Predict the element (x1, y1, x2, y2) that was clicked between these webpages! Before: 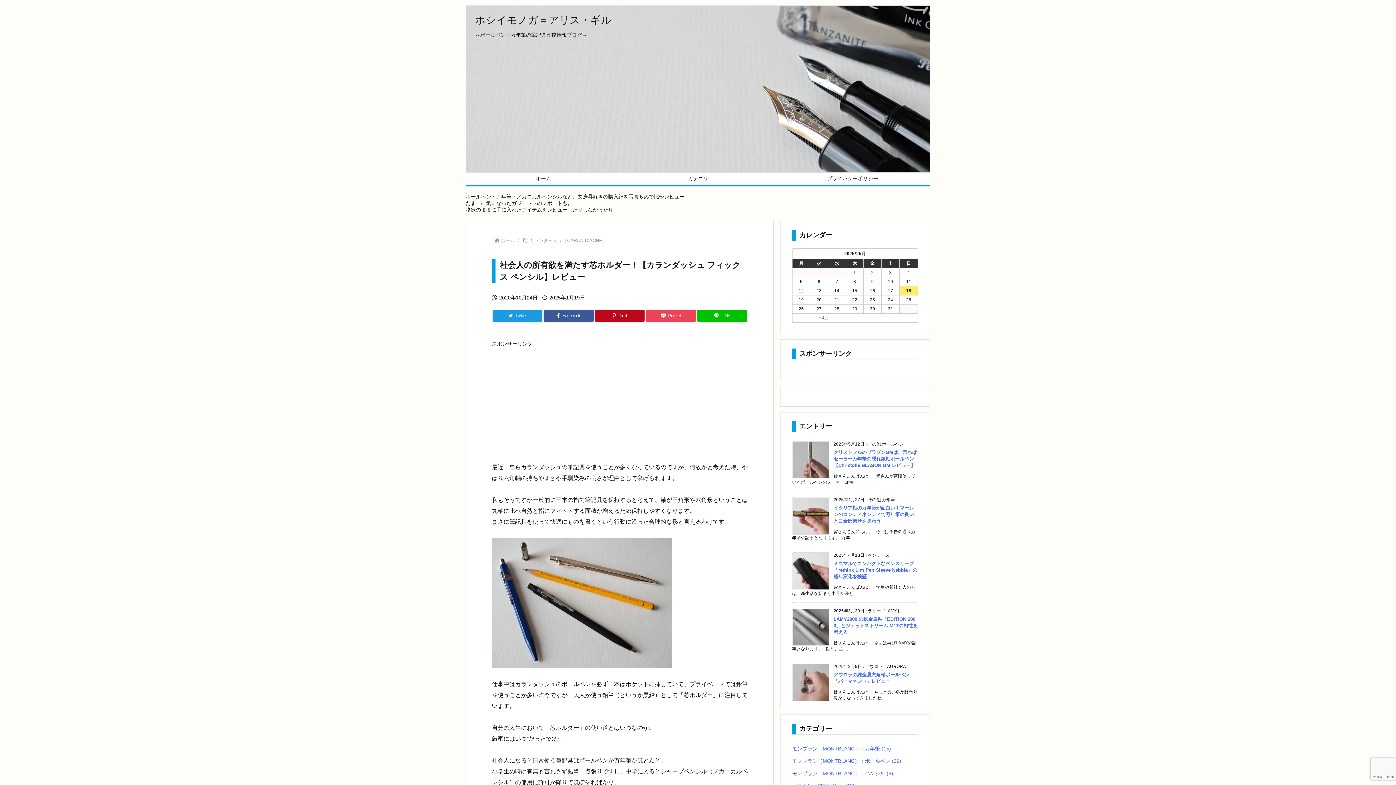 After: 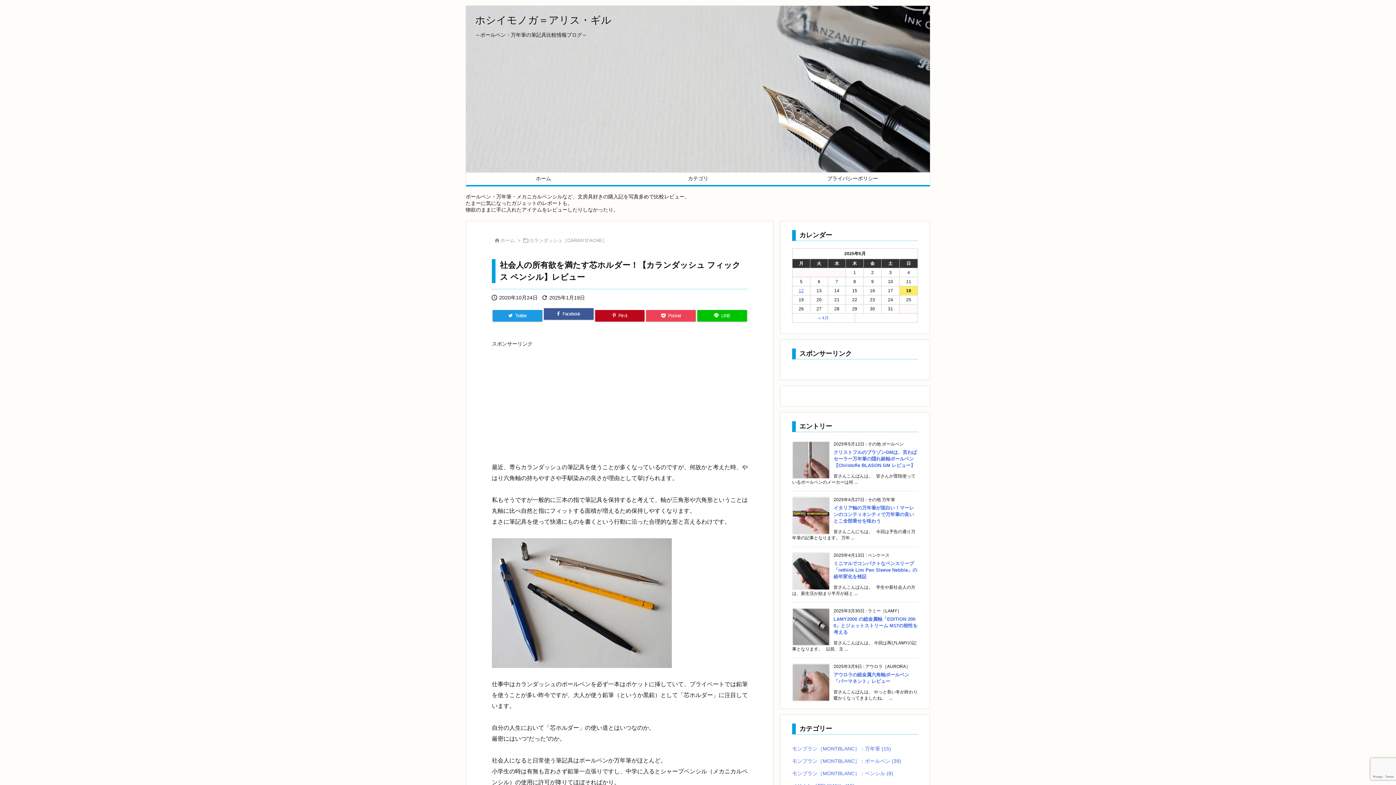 Action: bbox: (543, 310, 593, 321) label: Facebook